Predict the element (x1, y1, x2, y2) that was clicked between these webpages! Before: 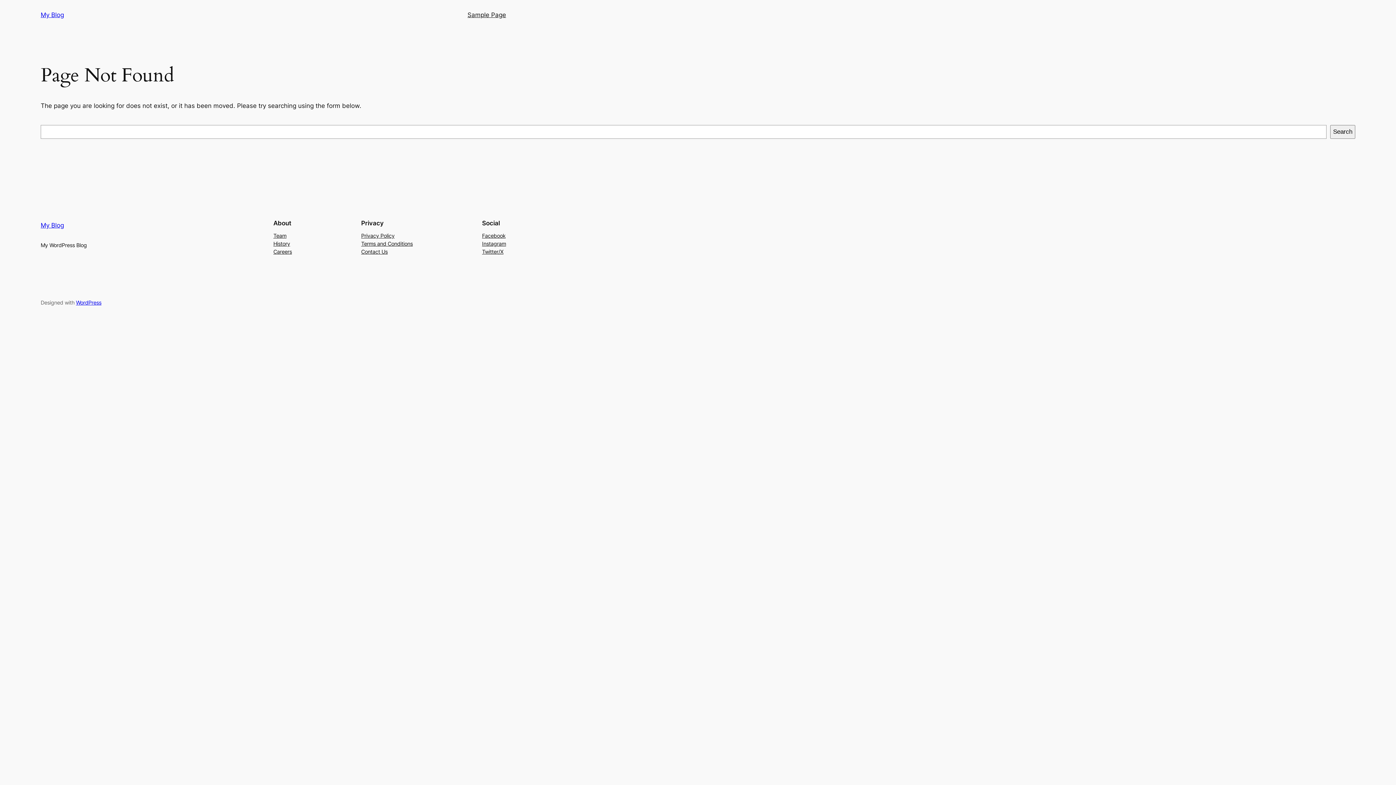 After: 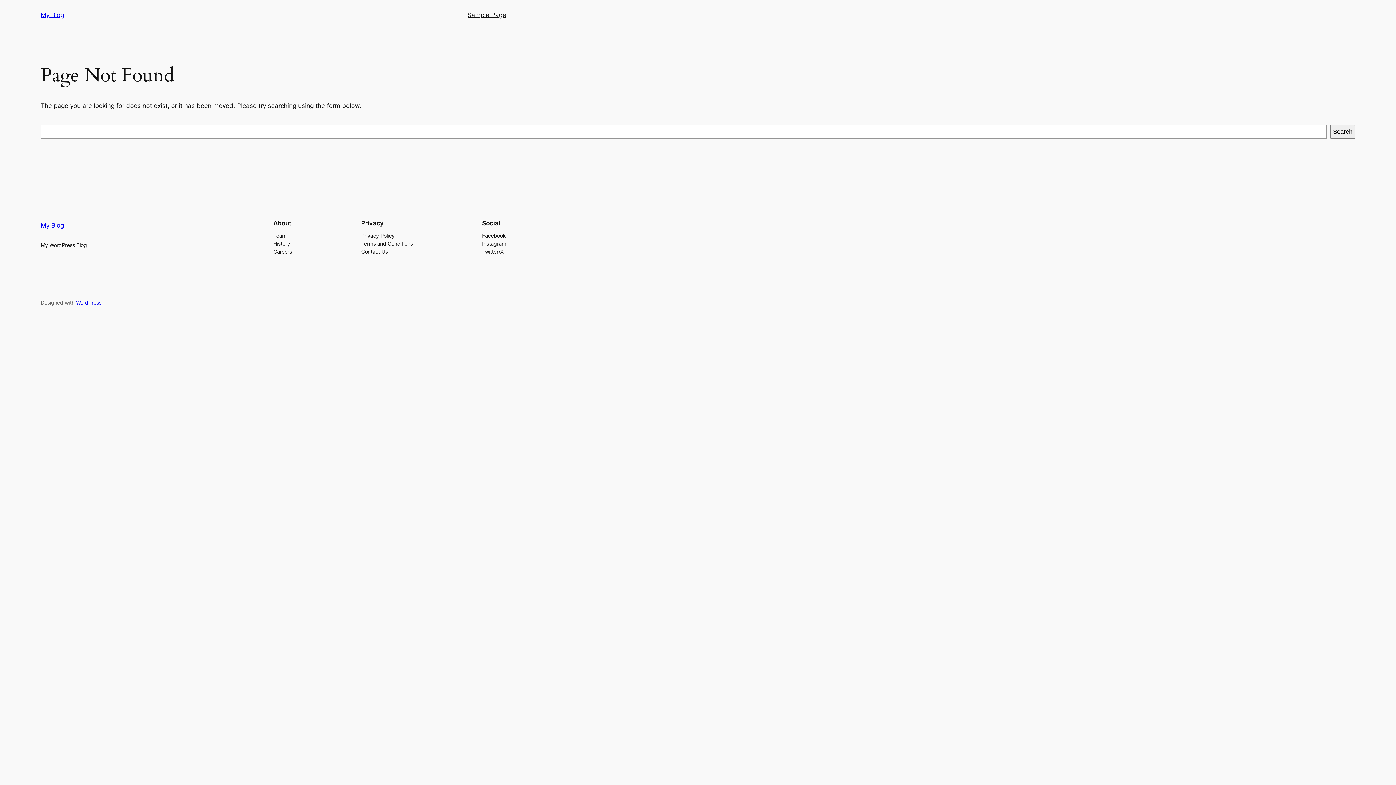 Action: label: Facebook bbox: (482, 231, 505, 239)